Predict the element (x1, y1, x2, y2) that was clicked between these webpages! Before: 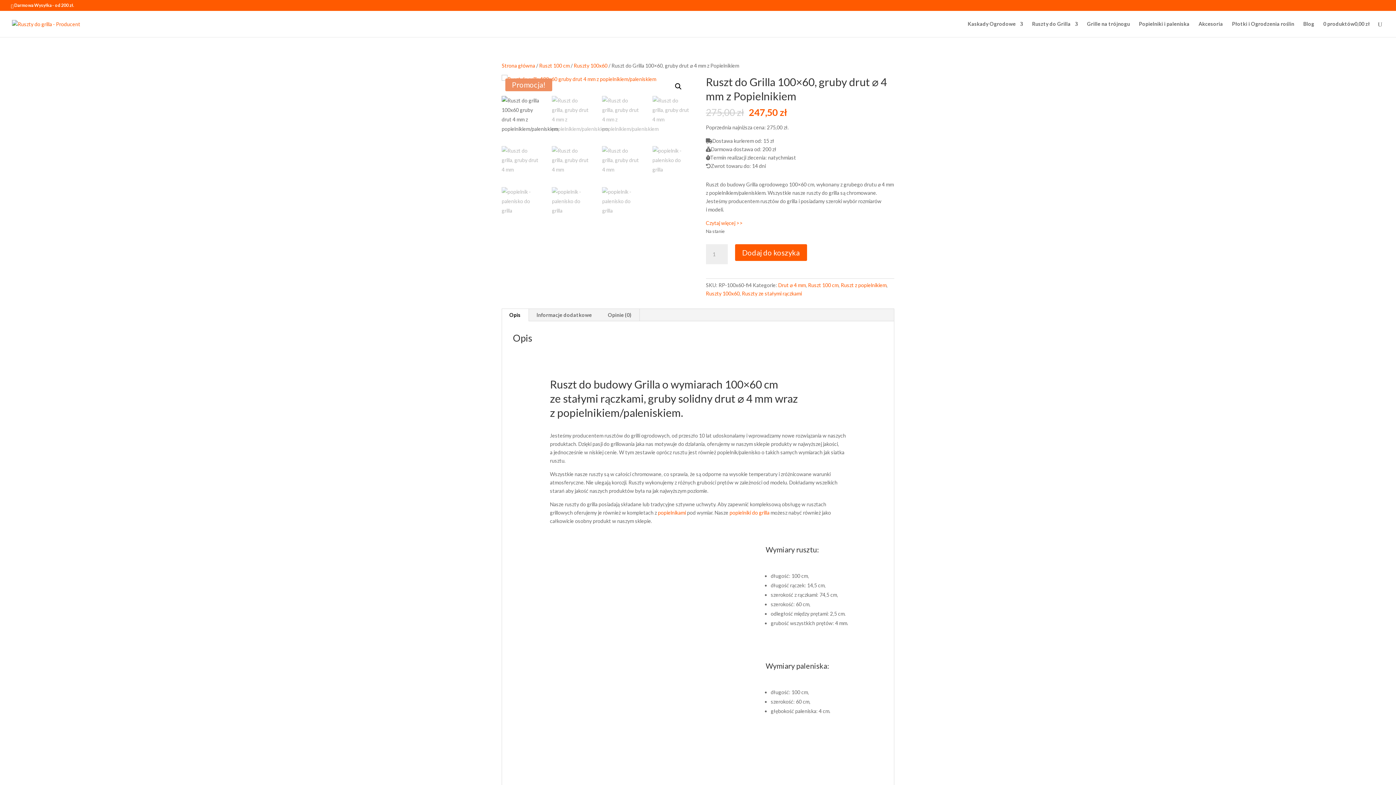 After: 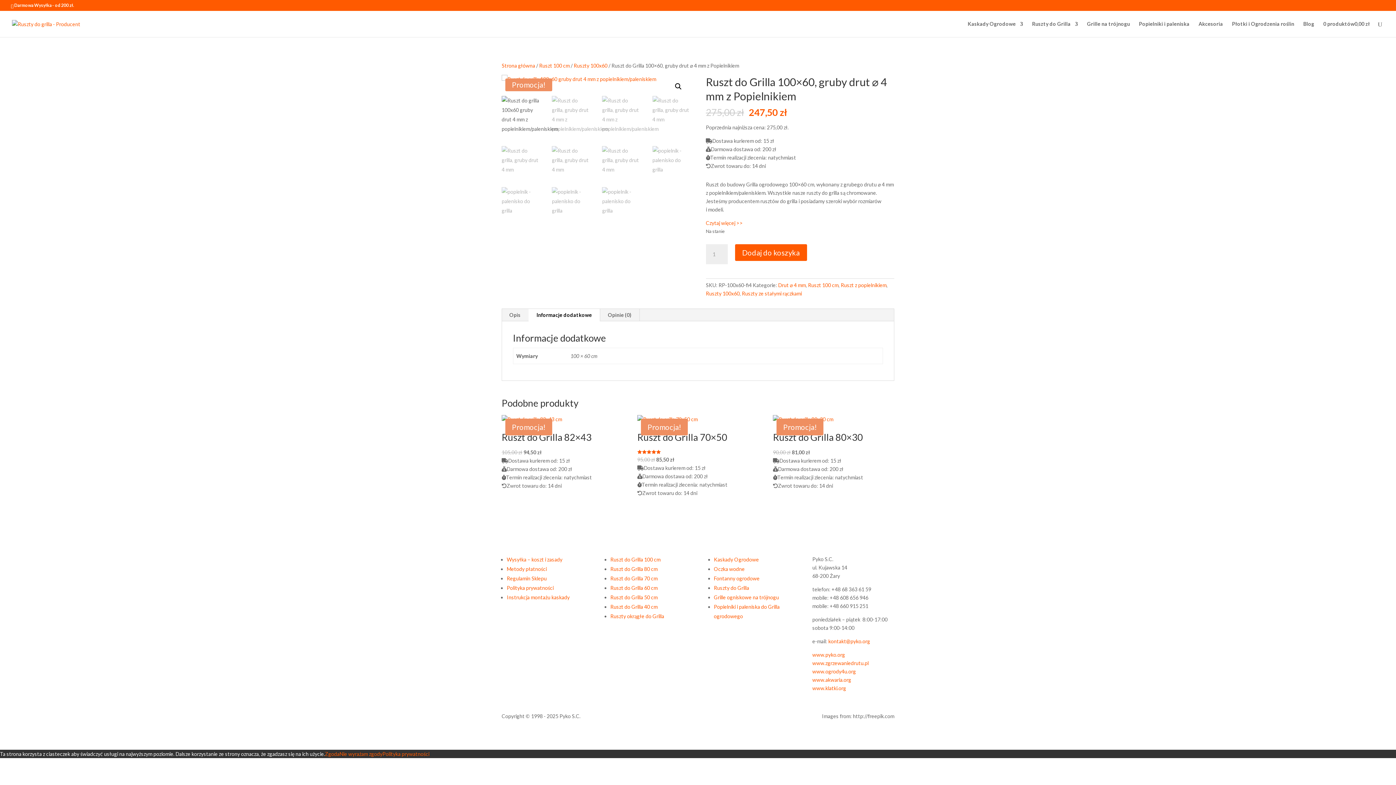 Action: label: Informacje dodatkowe bbox: (528, 309, 600, 321)